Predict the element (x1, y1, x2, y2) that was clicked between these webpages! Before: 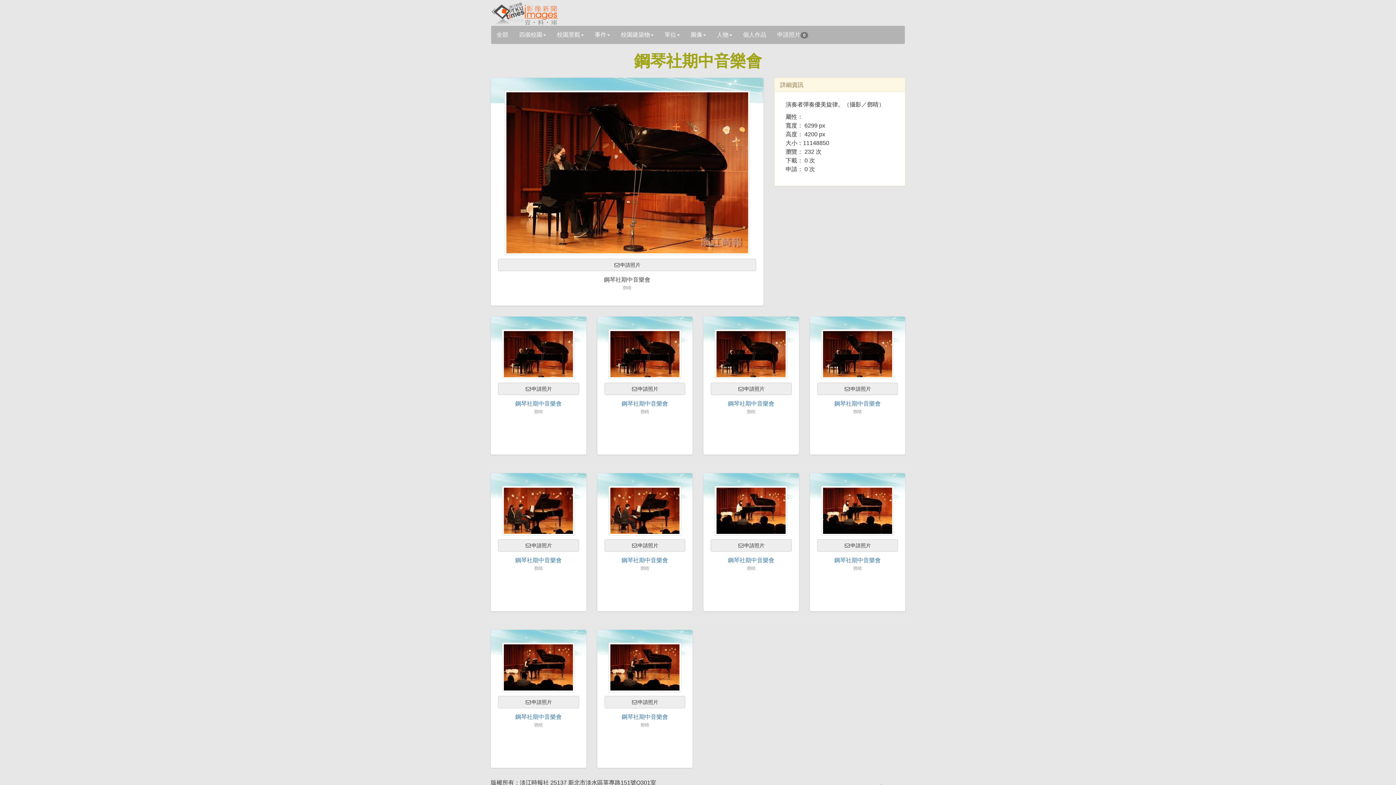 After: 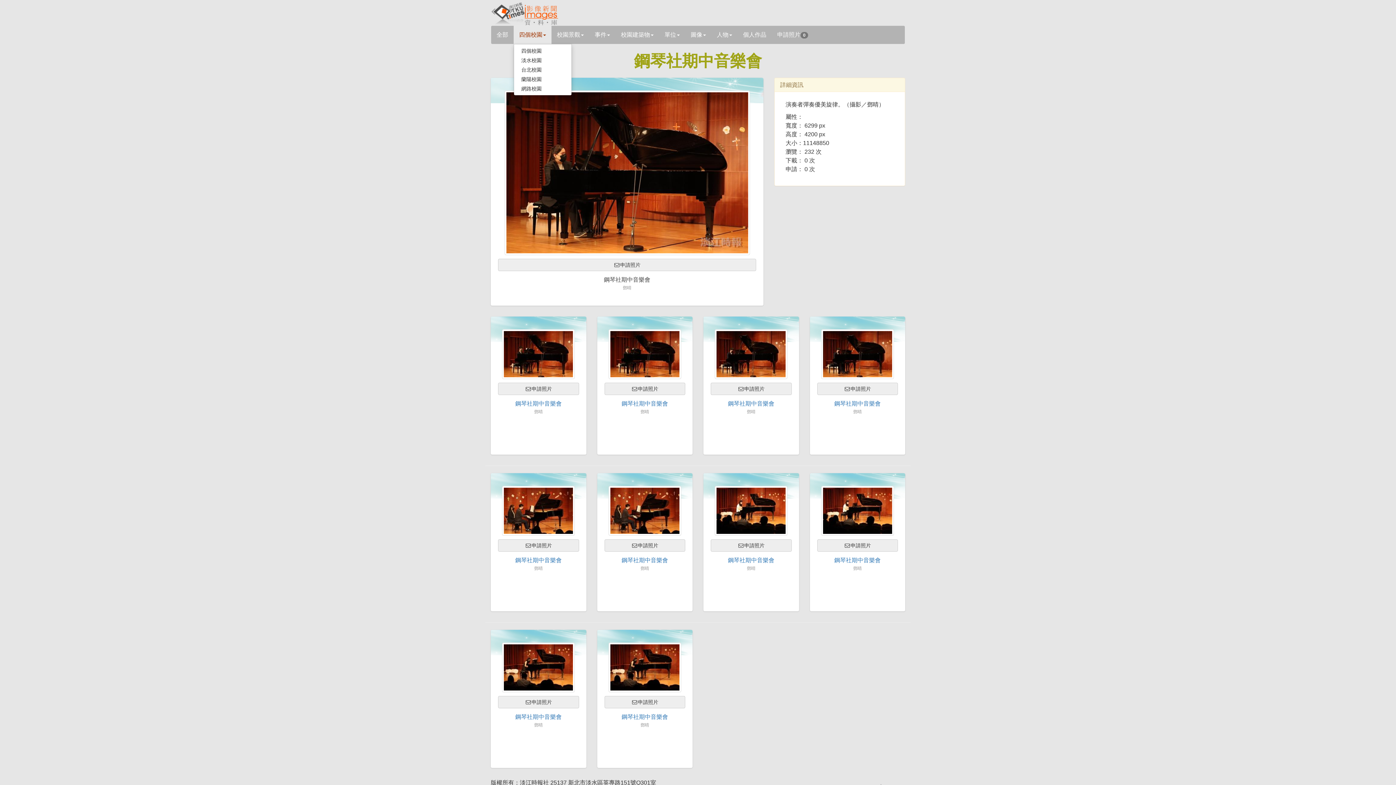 Action: bbox: (513, 25, 551, 44) label: 四個校園